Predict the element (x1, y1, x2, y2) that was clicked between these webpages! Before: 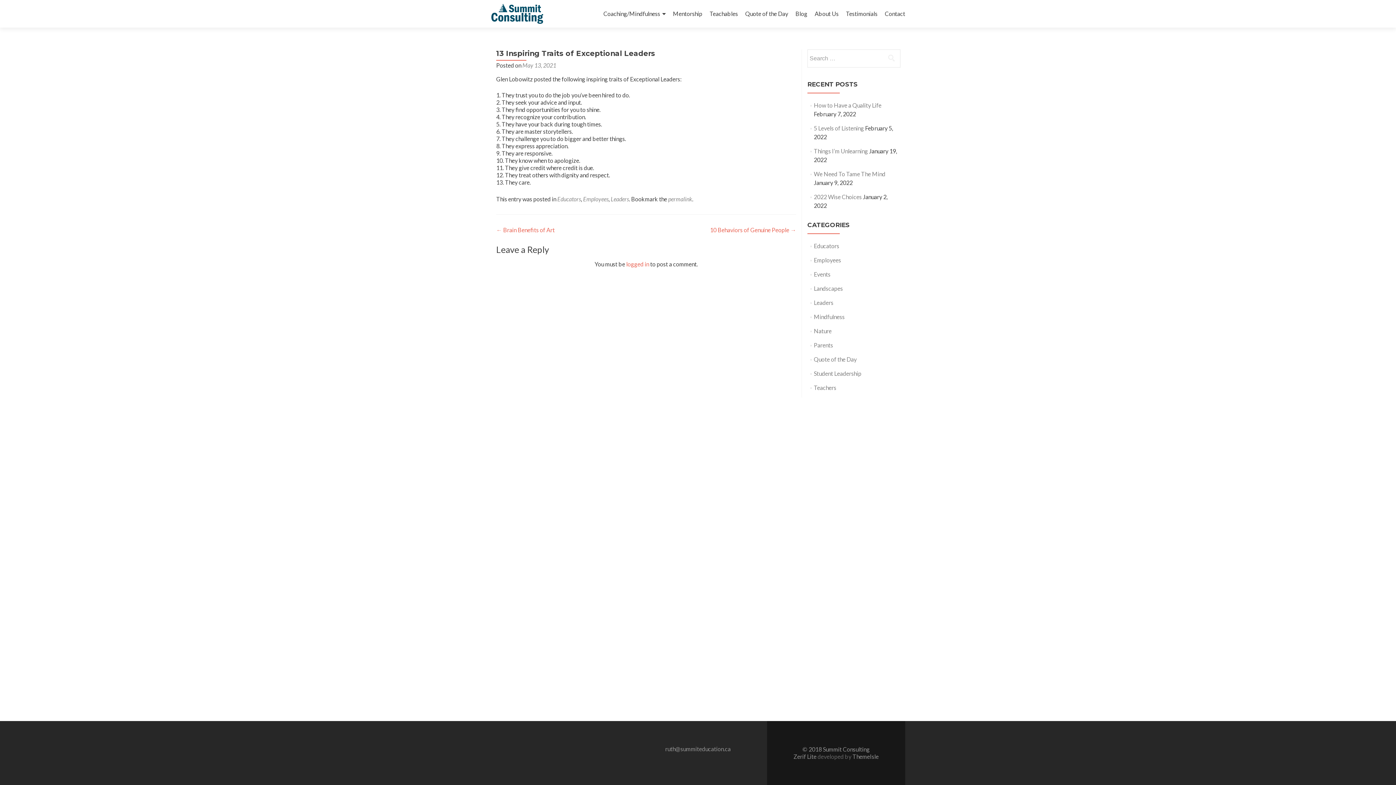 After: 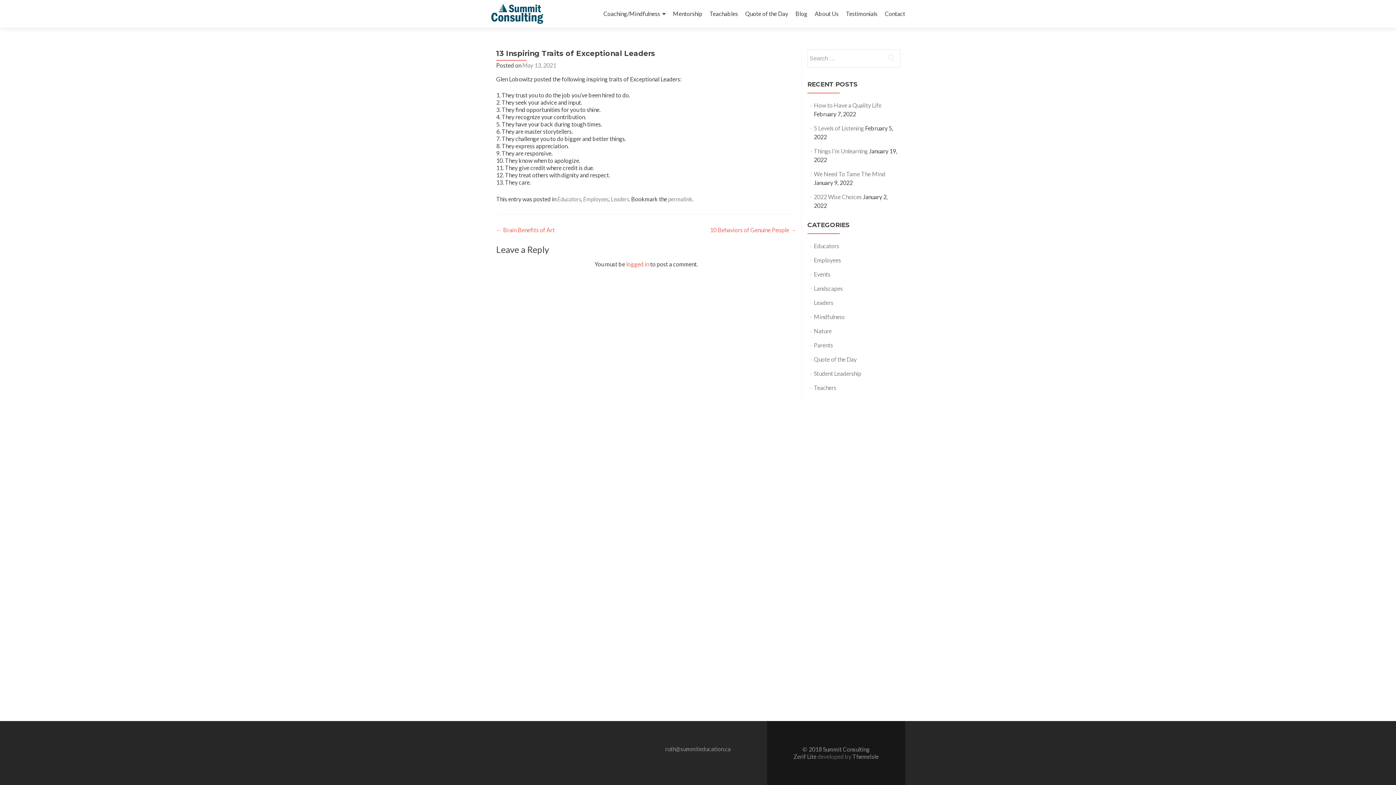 Action: label: permalink bbox: (668, 195, 692, 202)